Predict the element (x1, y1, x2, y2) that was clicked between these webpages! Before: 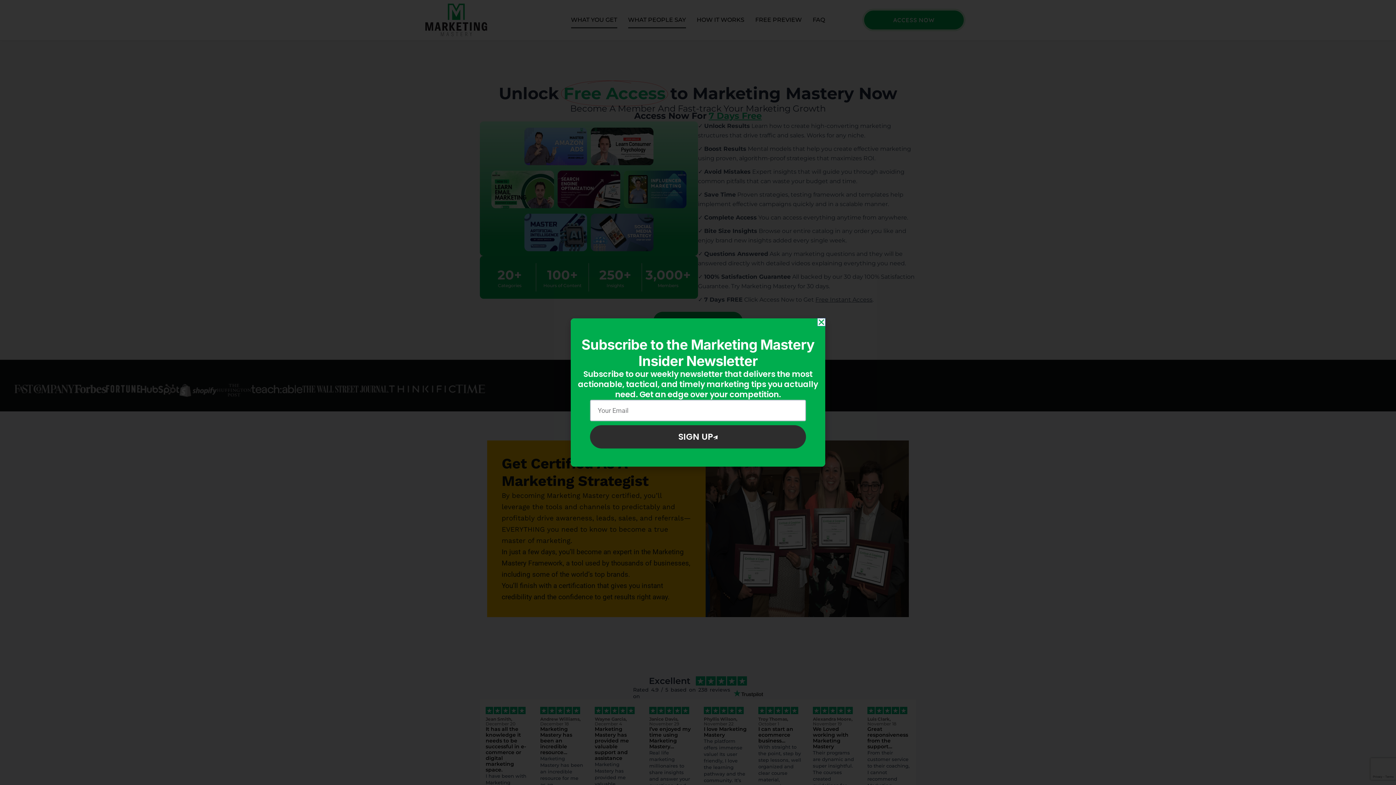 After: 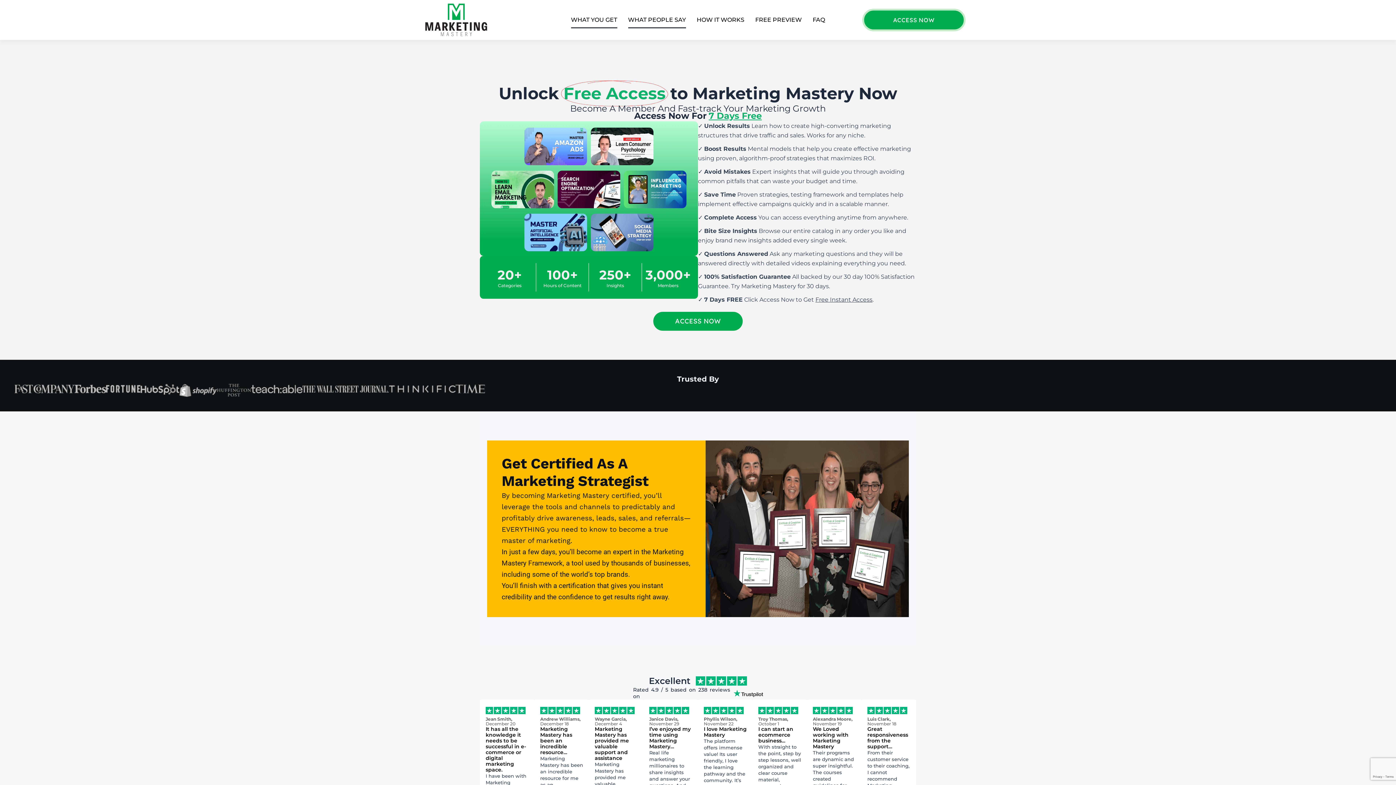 Action: bbox: (817, 318, 825, 326) label: Close